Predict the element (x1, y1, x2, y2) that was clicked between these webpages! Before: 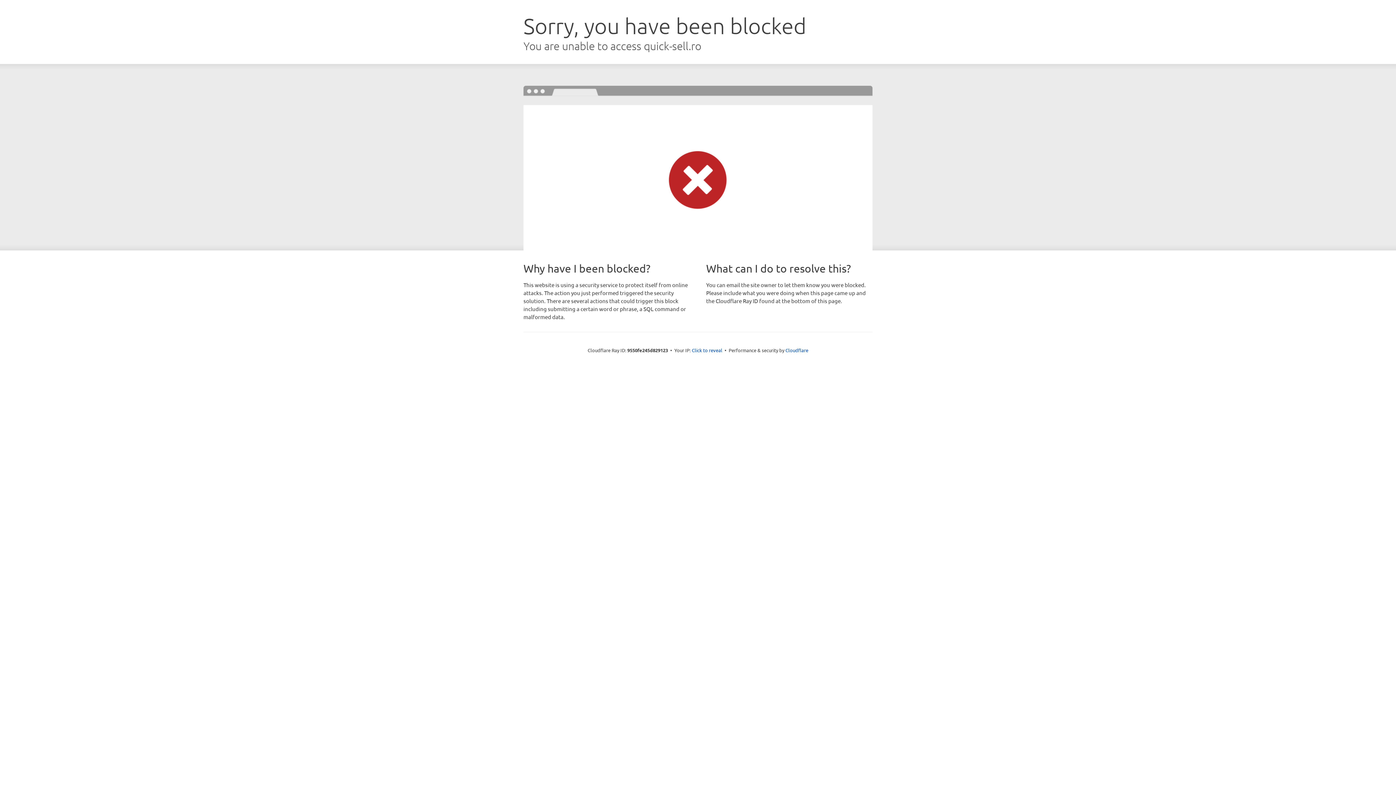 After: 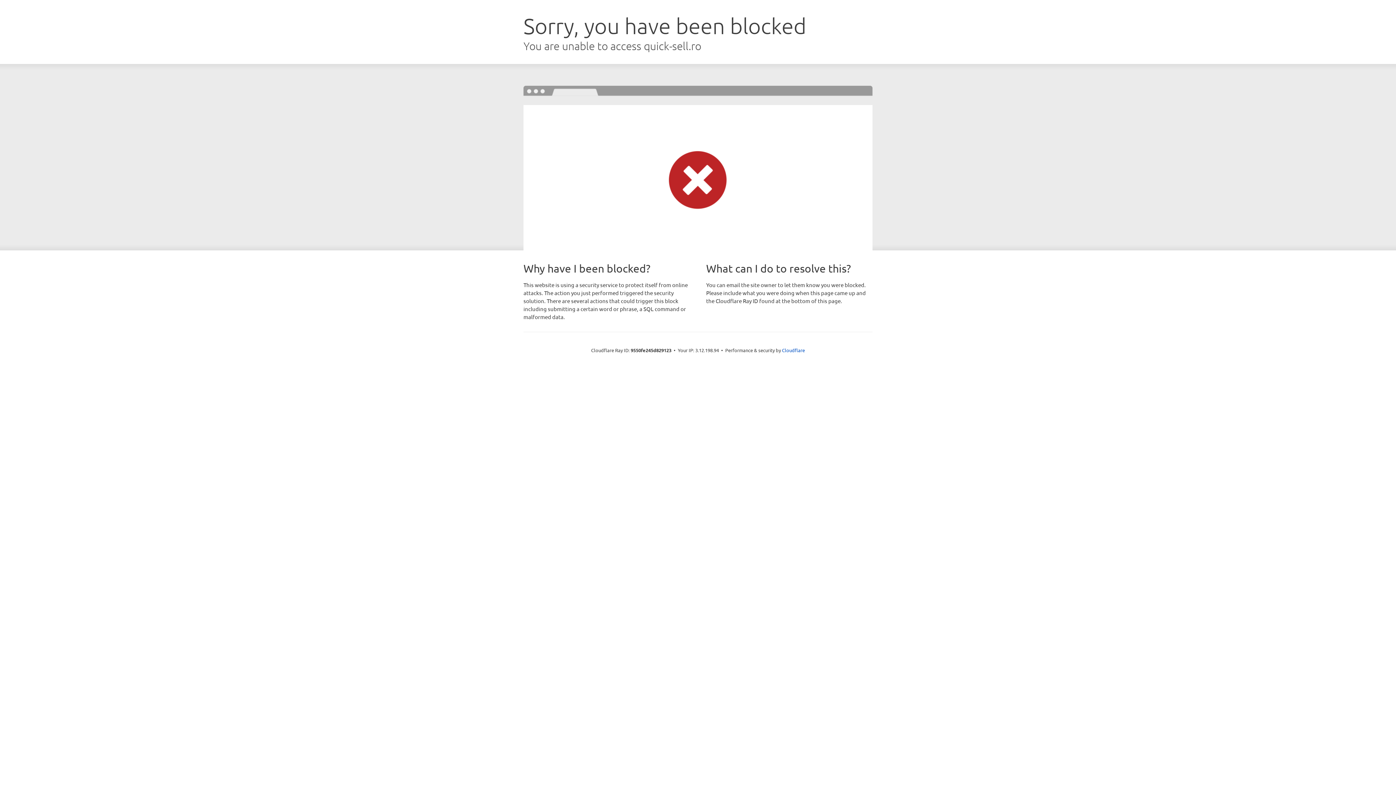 Action: label: Click to reveal bbox: (692, 346, 722, 353)